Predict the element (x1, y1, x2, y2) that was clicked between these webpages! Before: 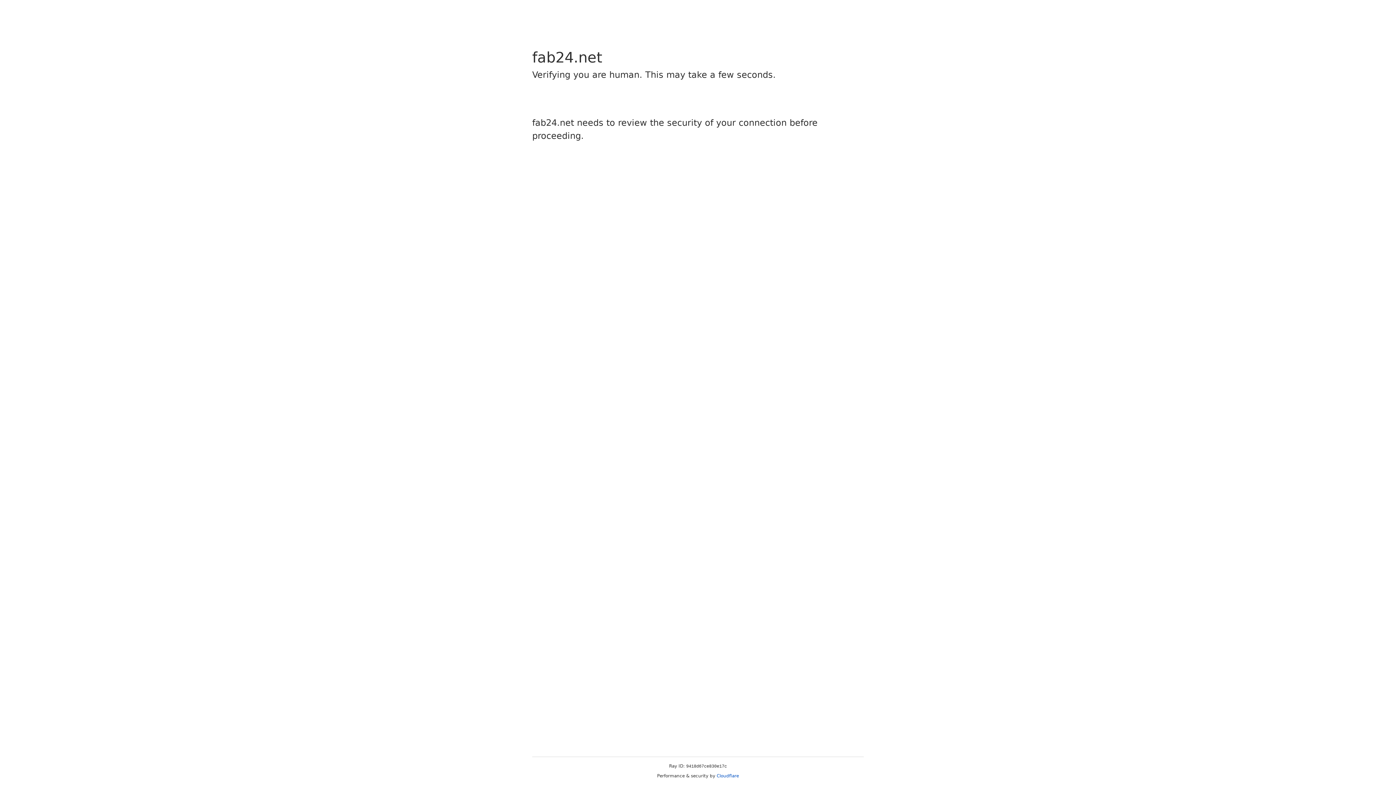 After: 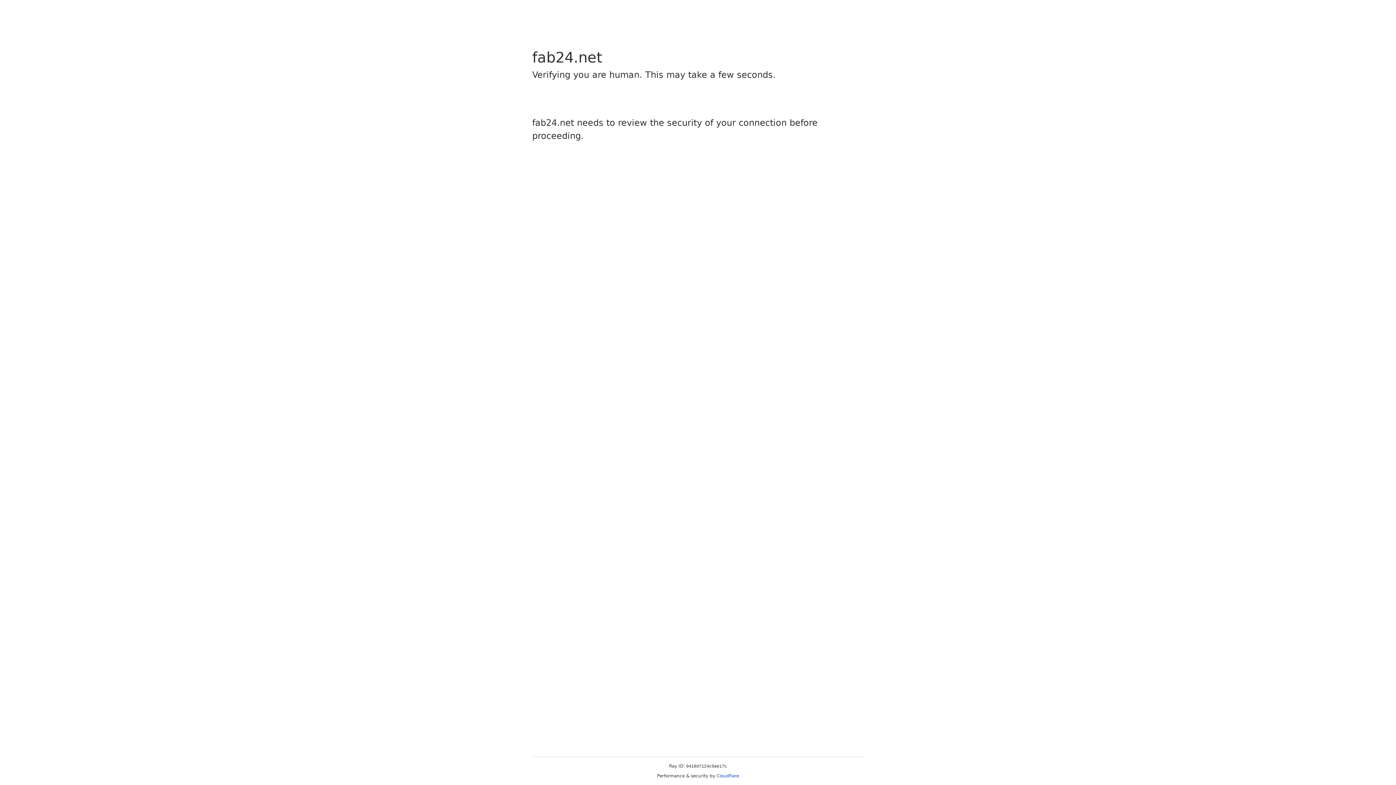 Action: label: Cloudflare bbox: (716, 773, 739, 778)